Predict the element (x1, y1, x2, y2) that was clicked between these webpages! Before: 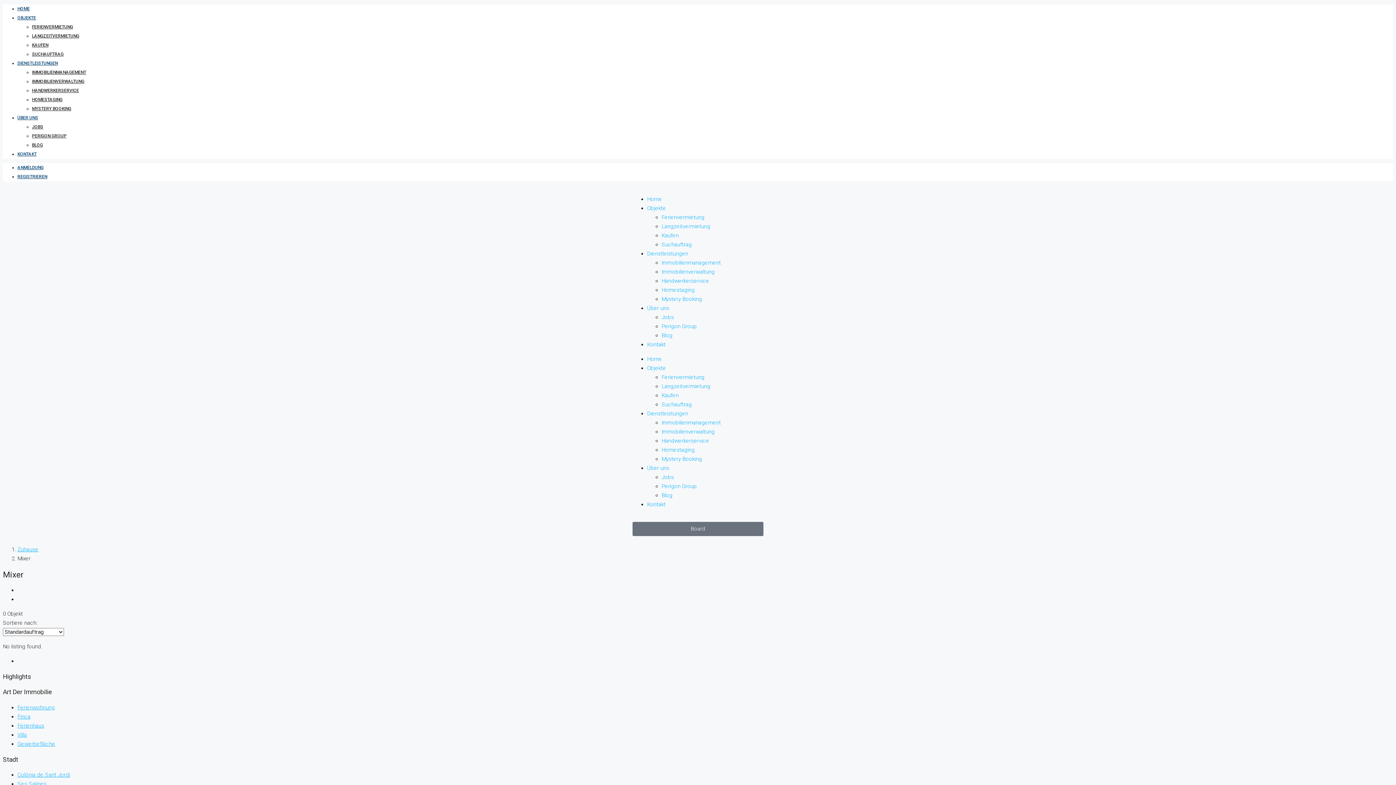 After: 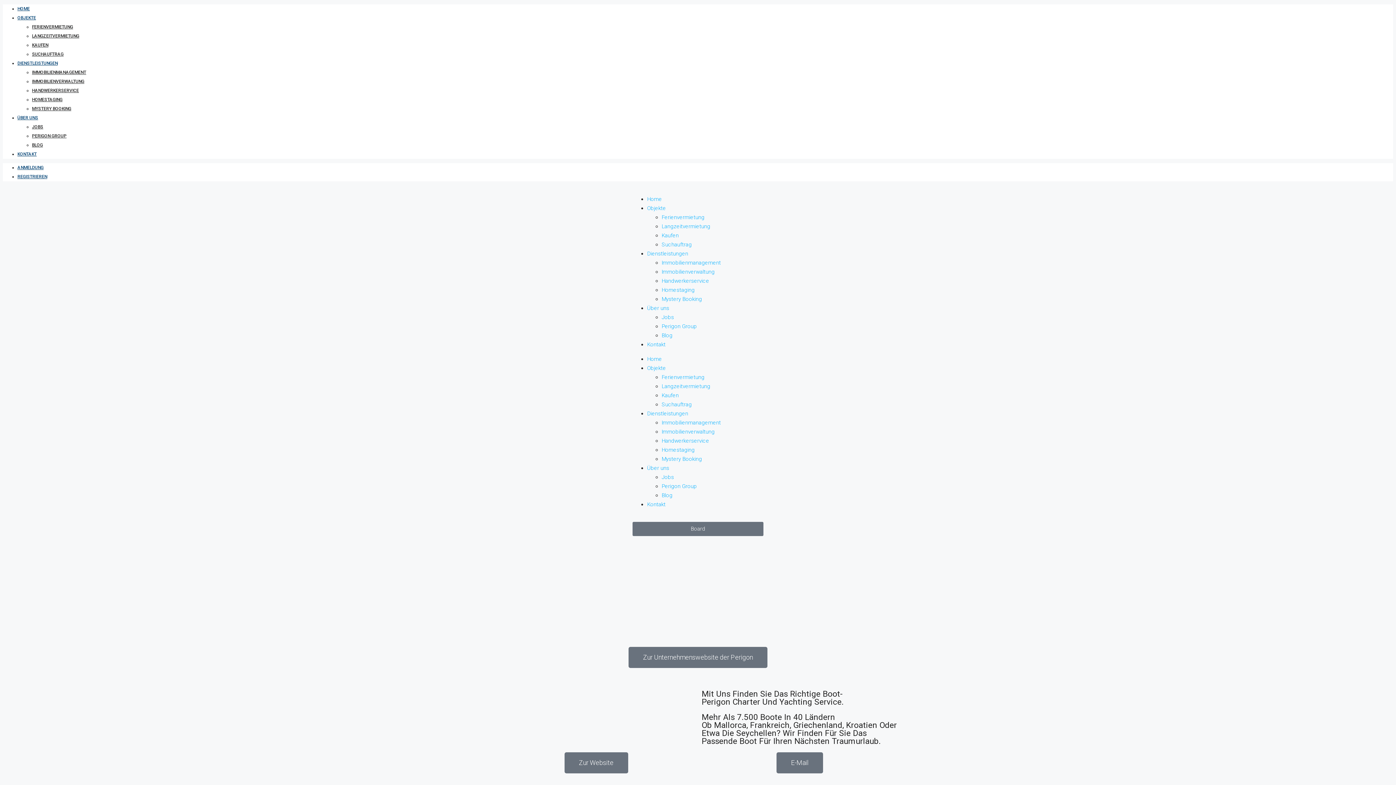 Action: bbox: (661, 323, 697, 329) label: Perigon Group